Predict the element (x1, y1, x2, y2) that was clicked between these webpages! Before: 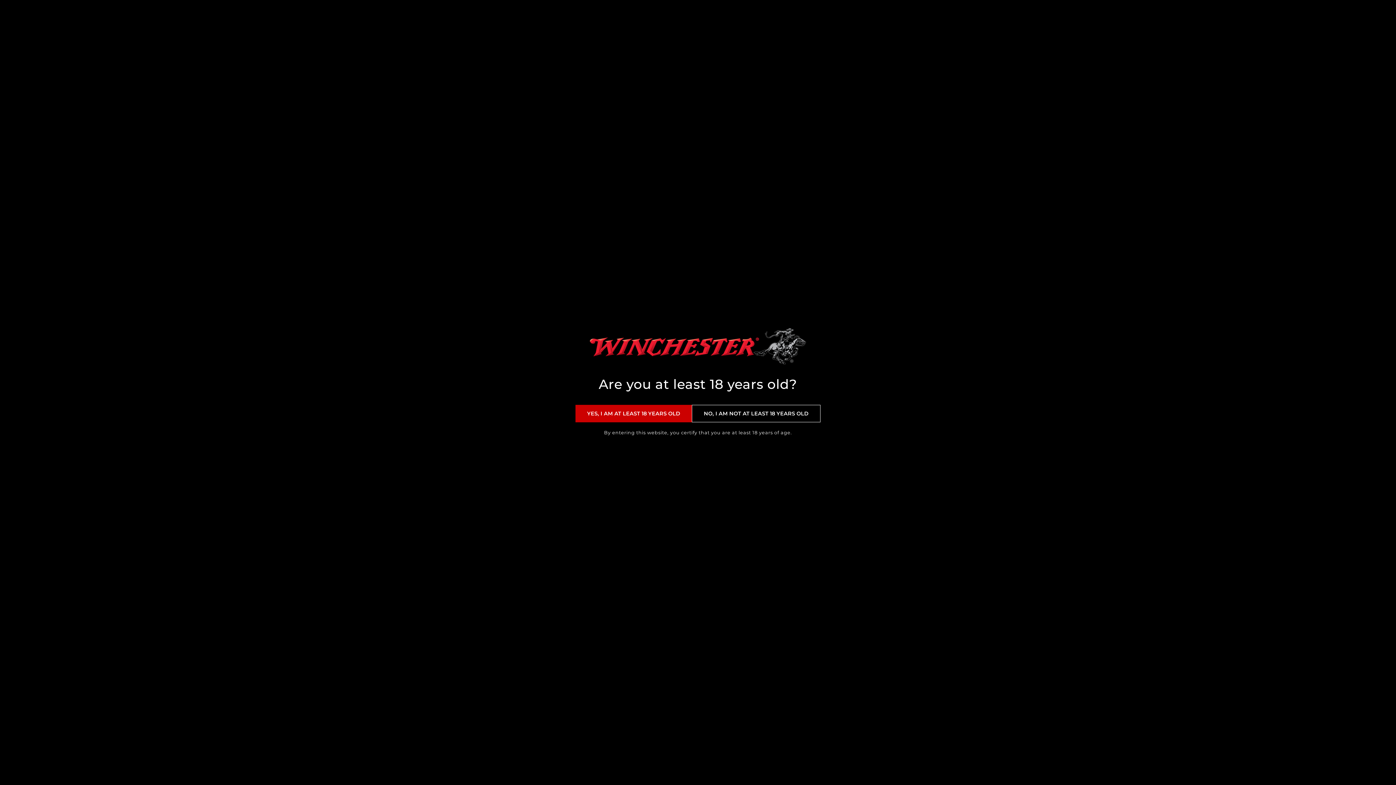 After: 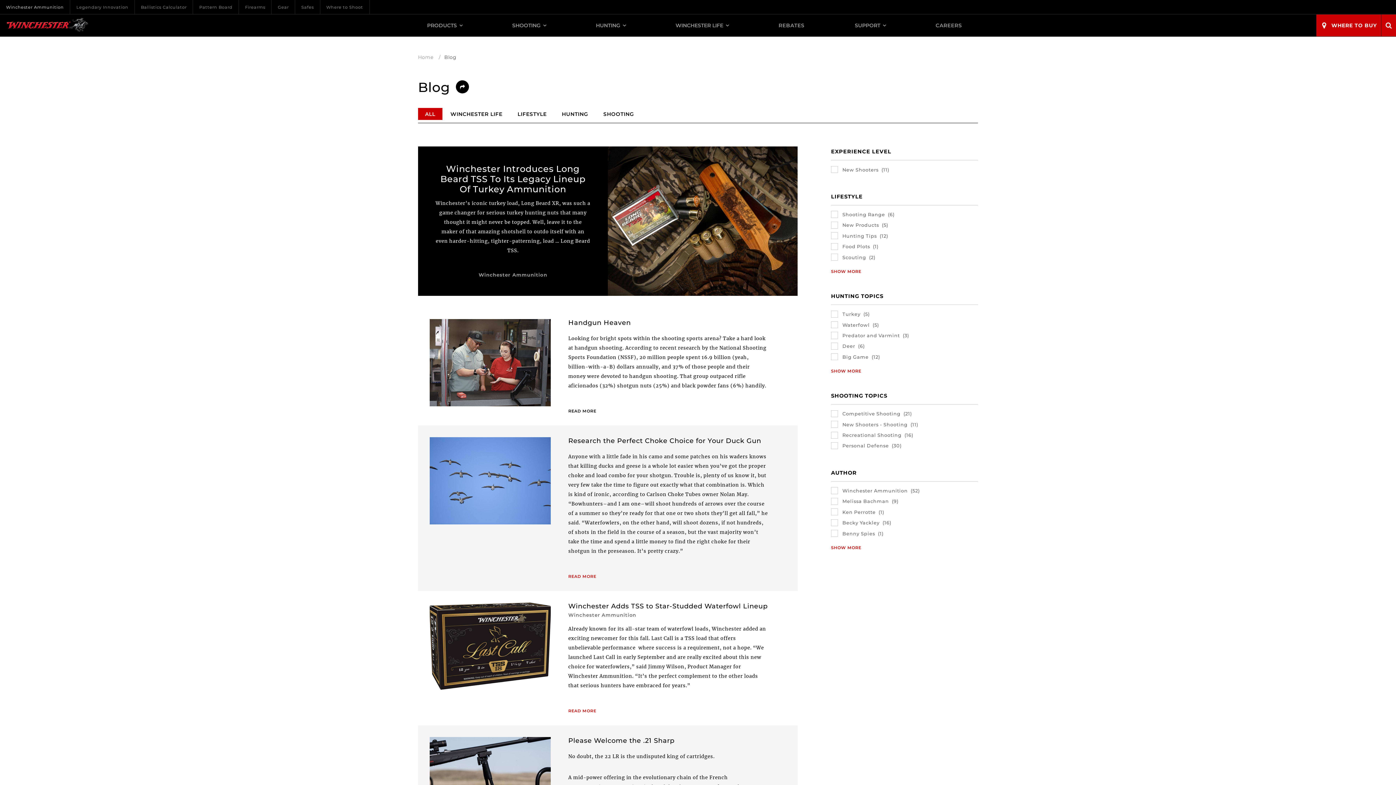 Action: label: YES, I AM AT LEAST 18 YEARS OLD bbox: (575, 405, 692, 422)